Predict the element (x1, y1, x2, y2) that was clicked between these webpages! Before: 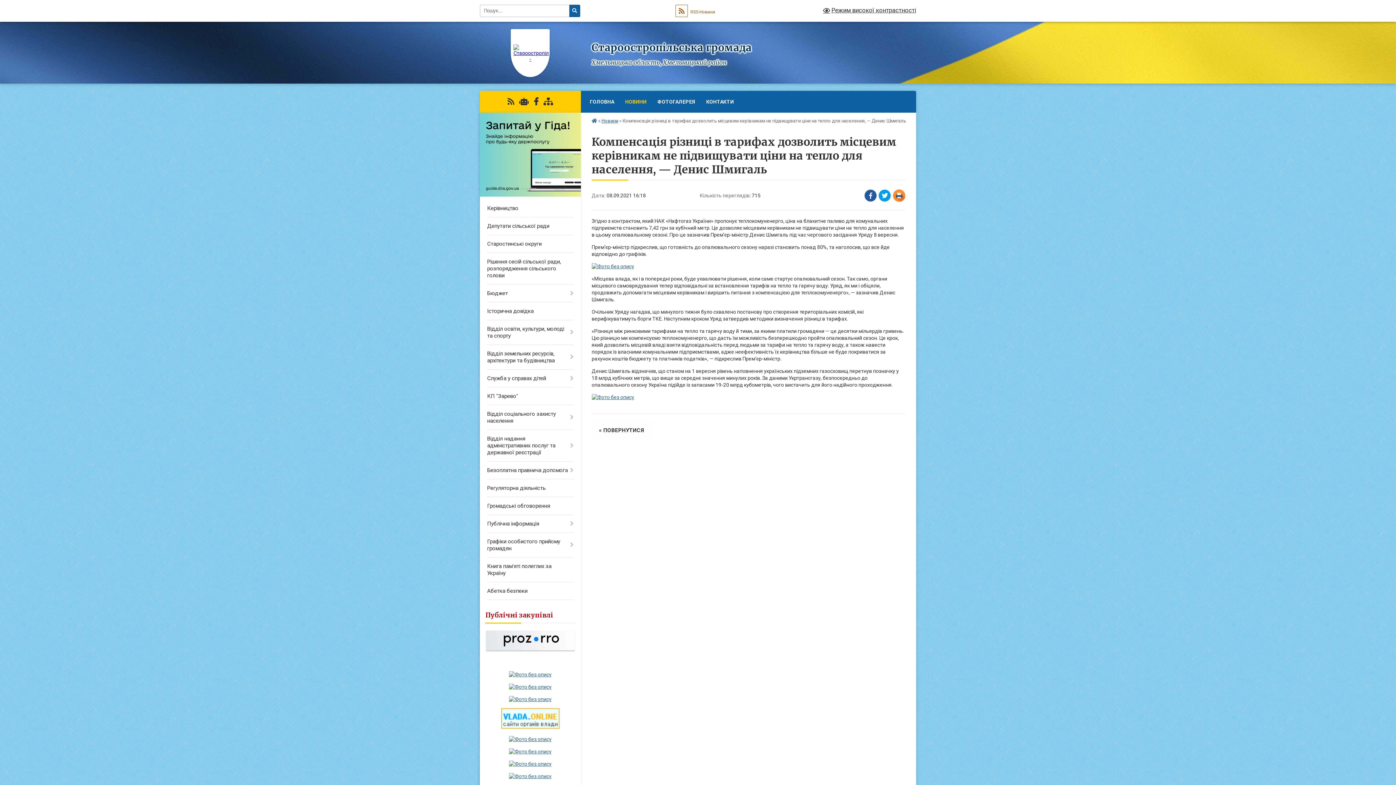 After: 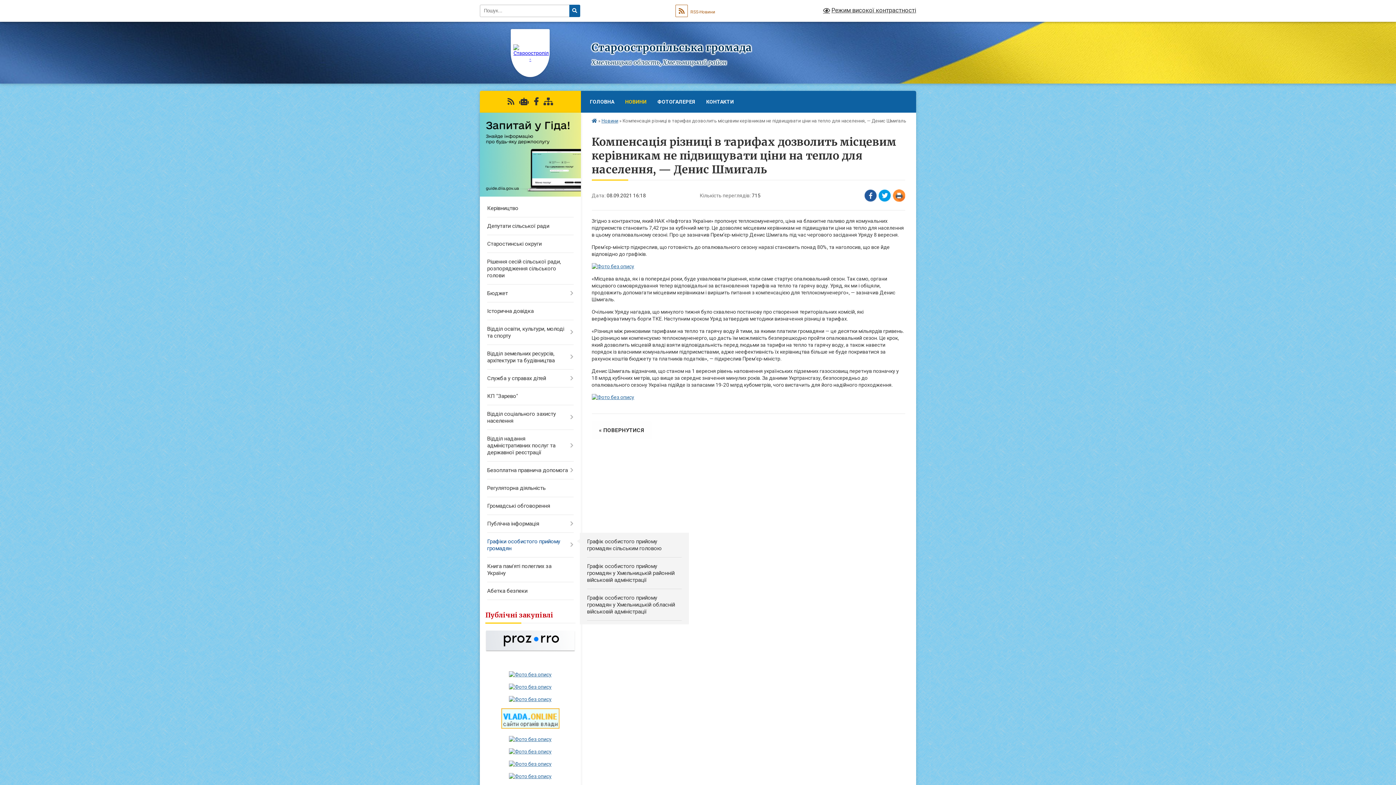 Action: label: Графіки особистого прийому громадян bbox: (480, 533, 580, 557)